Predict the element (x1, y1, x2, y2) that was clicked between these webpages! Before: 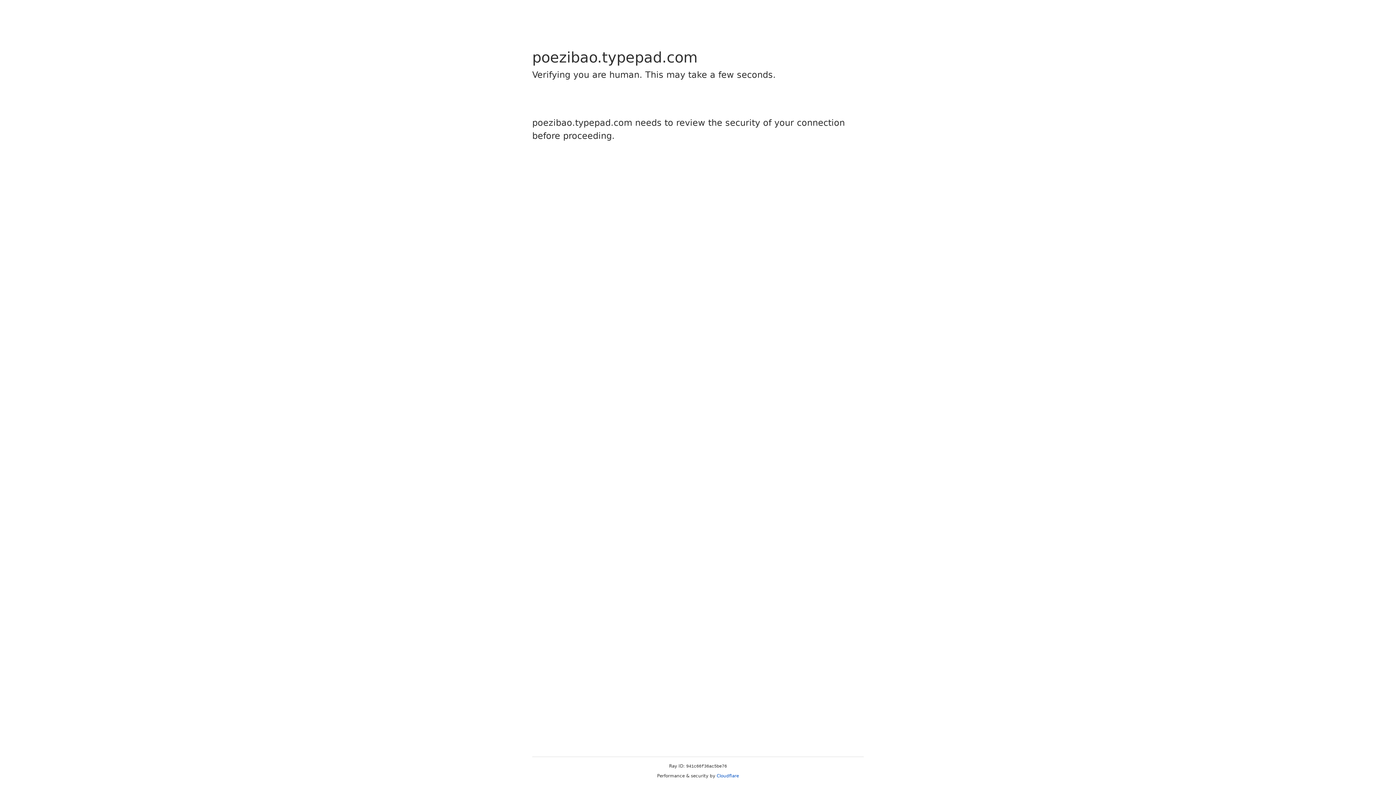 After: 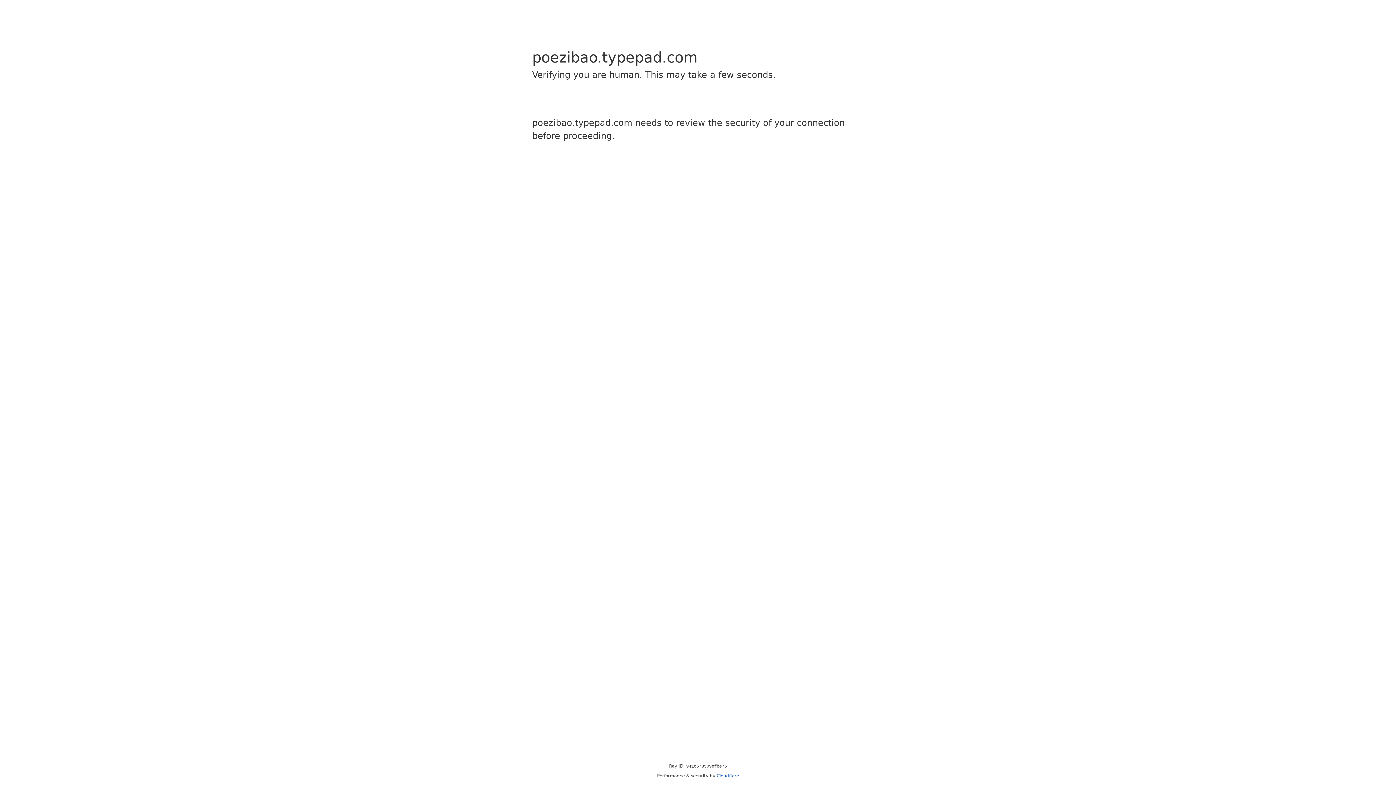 Action: label: Cloudflare bbox: (716, 773, 739, 778)